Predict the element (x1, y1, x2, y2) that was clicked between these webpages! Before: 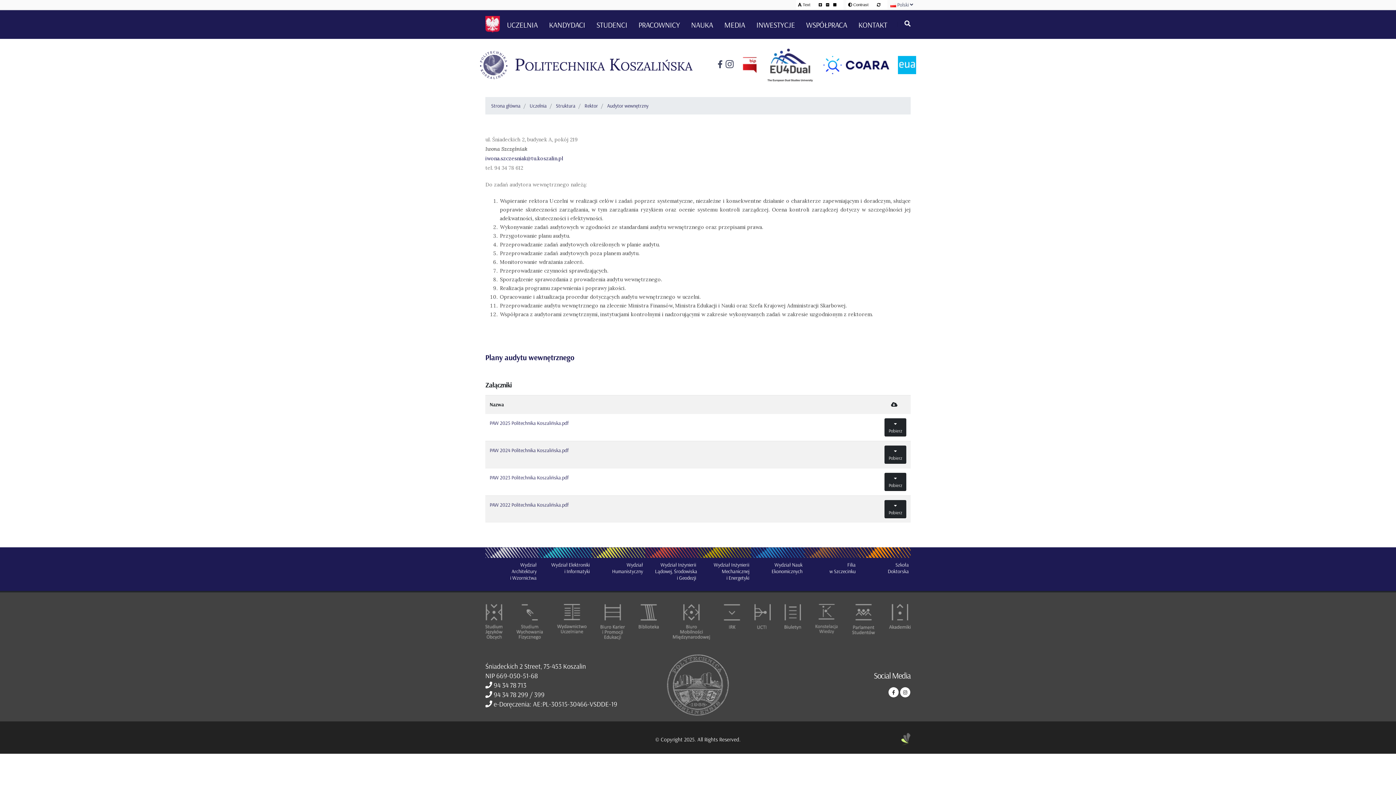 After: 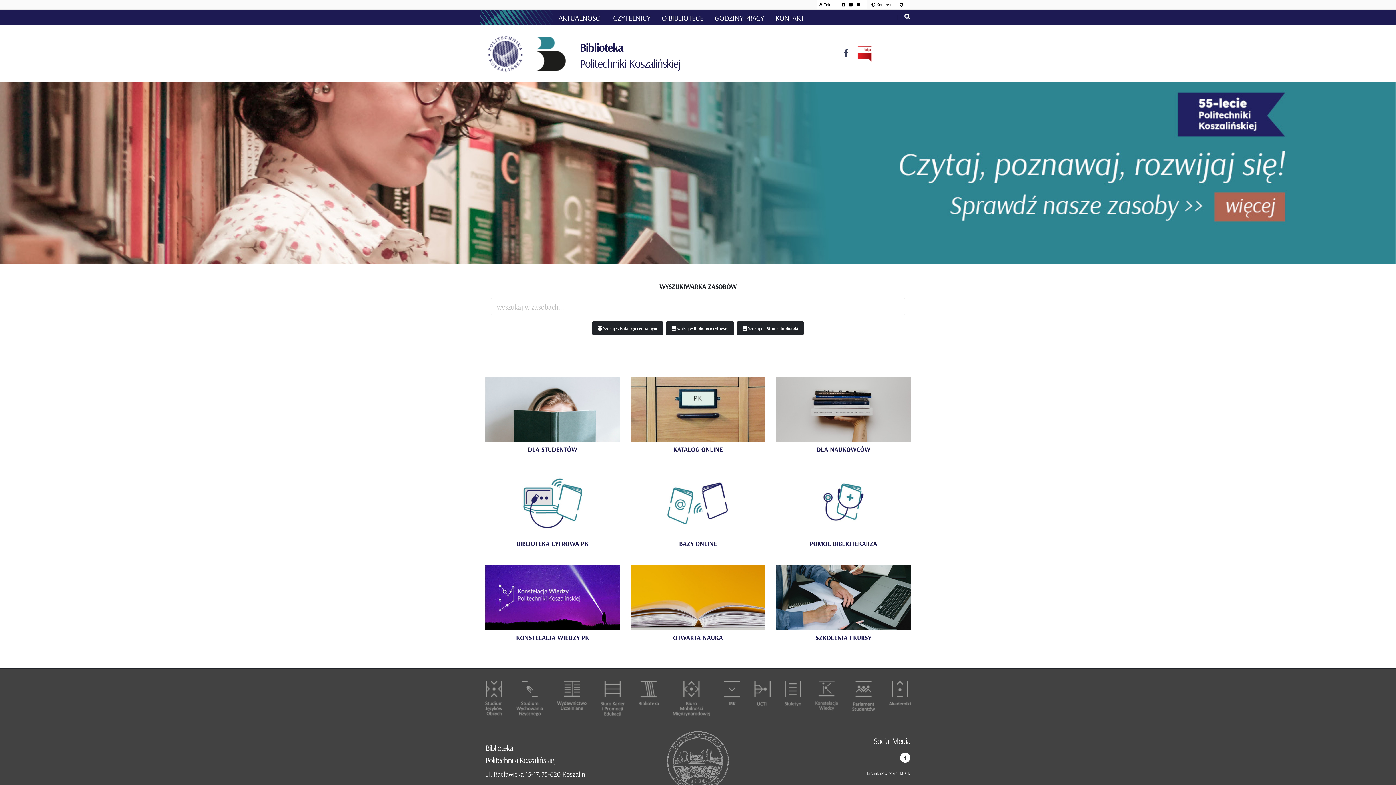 Action: bbox: (639, 604, 659, 629)